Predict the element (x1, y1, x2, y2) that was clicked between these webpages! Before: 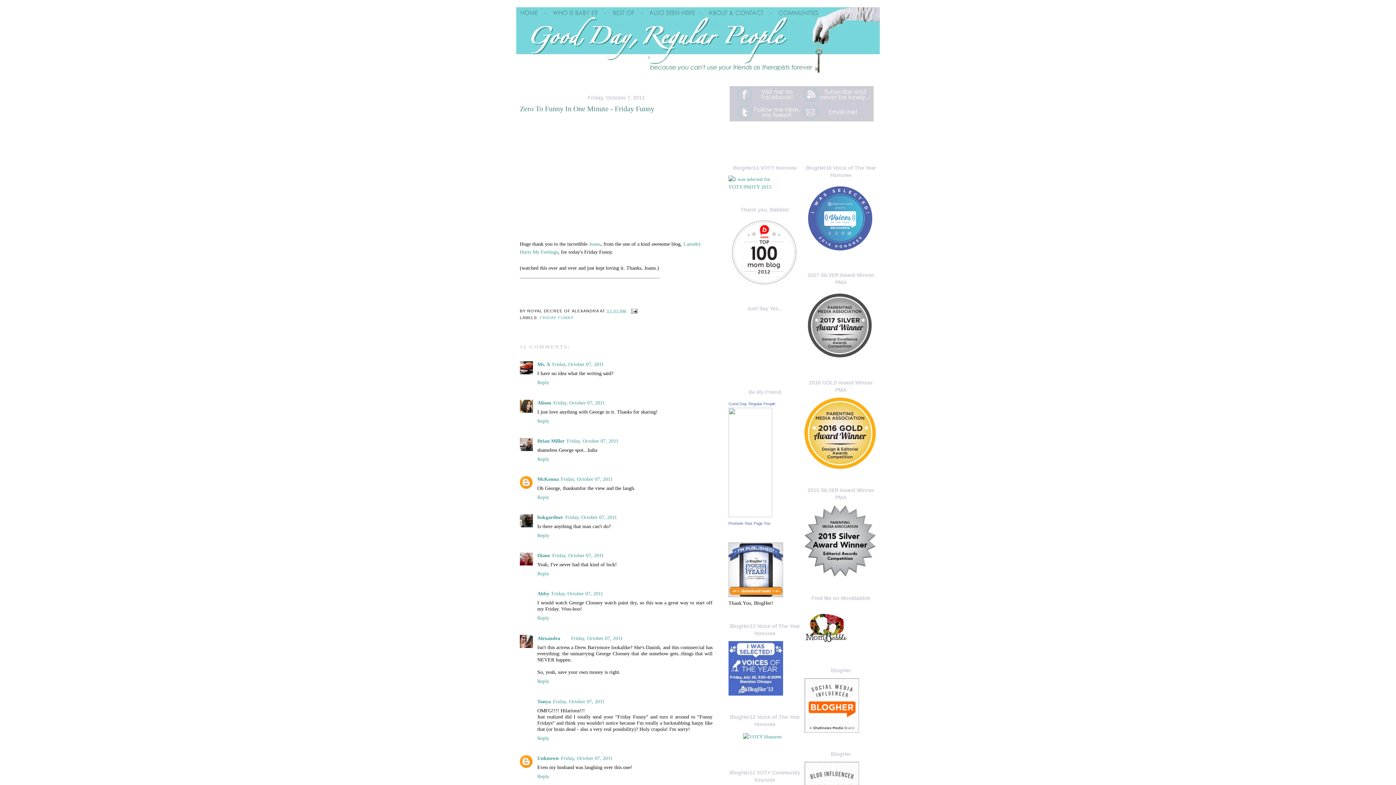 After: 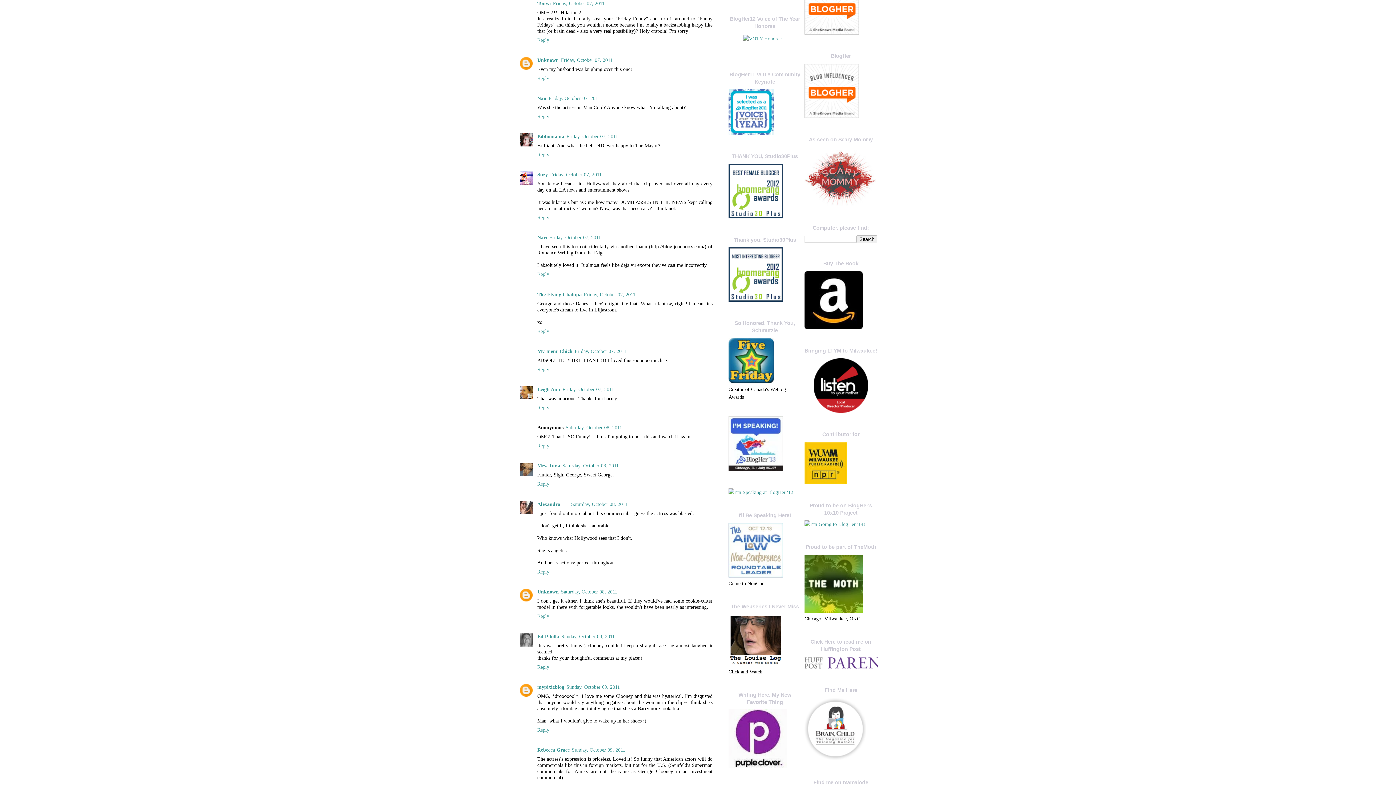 Action: label: Friday, October 07, 2011 bbox: (553, 698, 604, 704)